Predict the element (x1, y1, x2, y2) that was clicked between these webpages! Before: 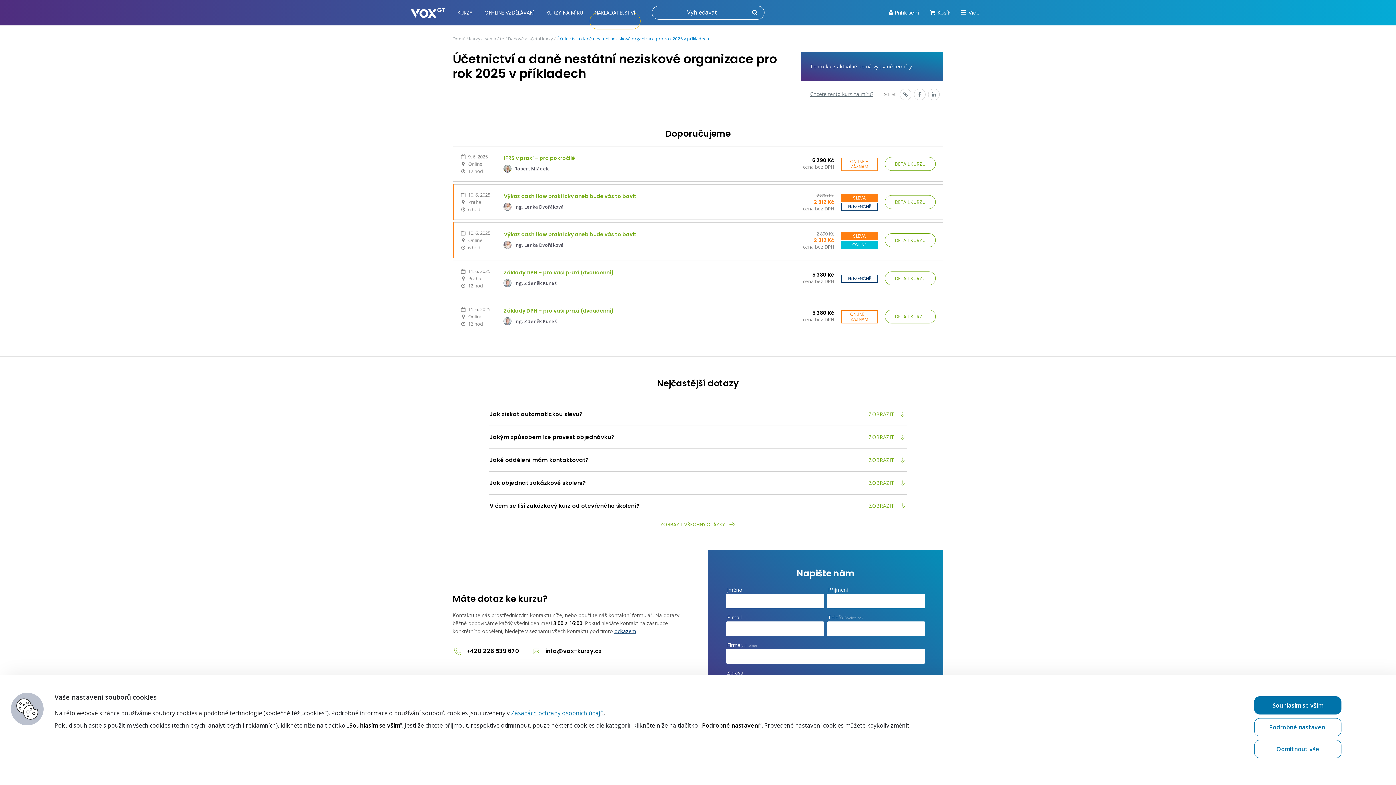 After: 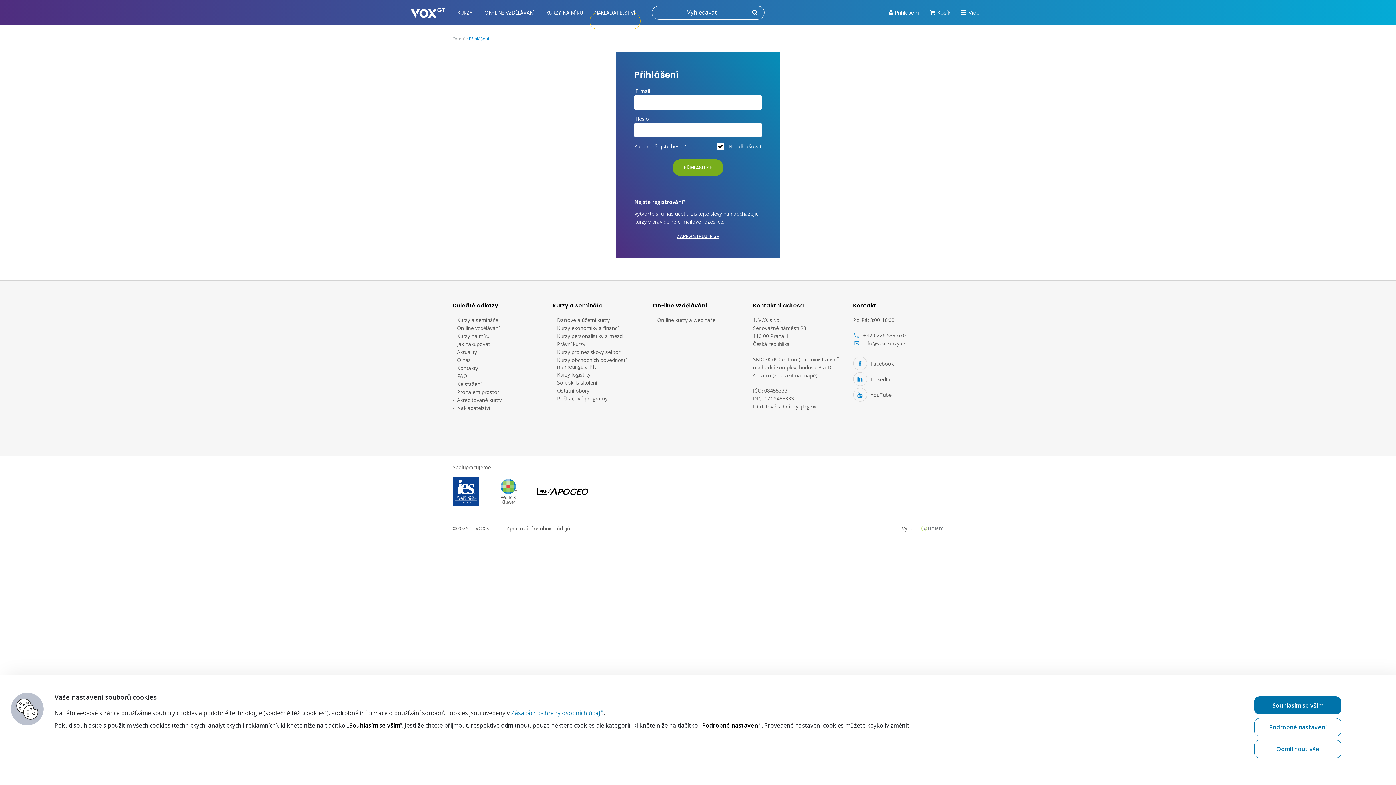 Action: label: Přihlášení bbox: (883, 0, 924, 25)